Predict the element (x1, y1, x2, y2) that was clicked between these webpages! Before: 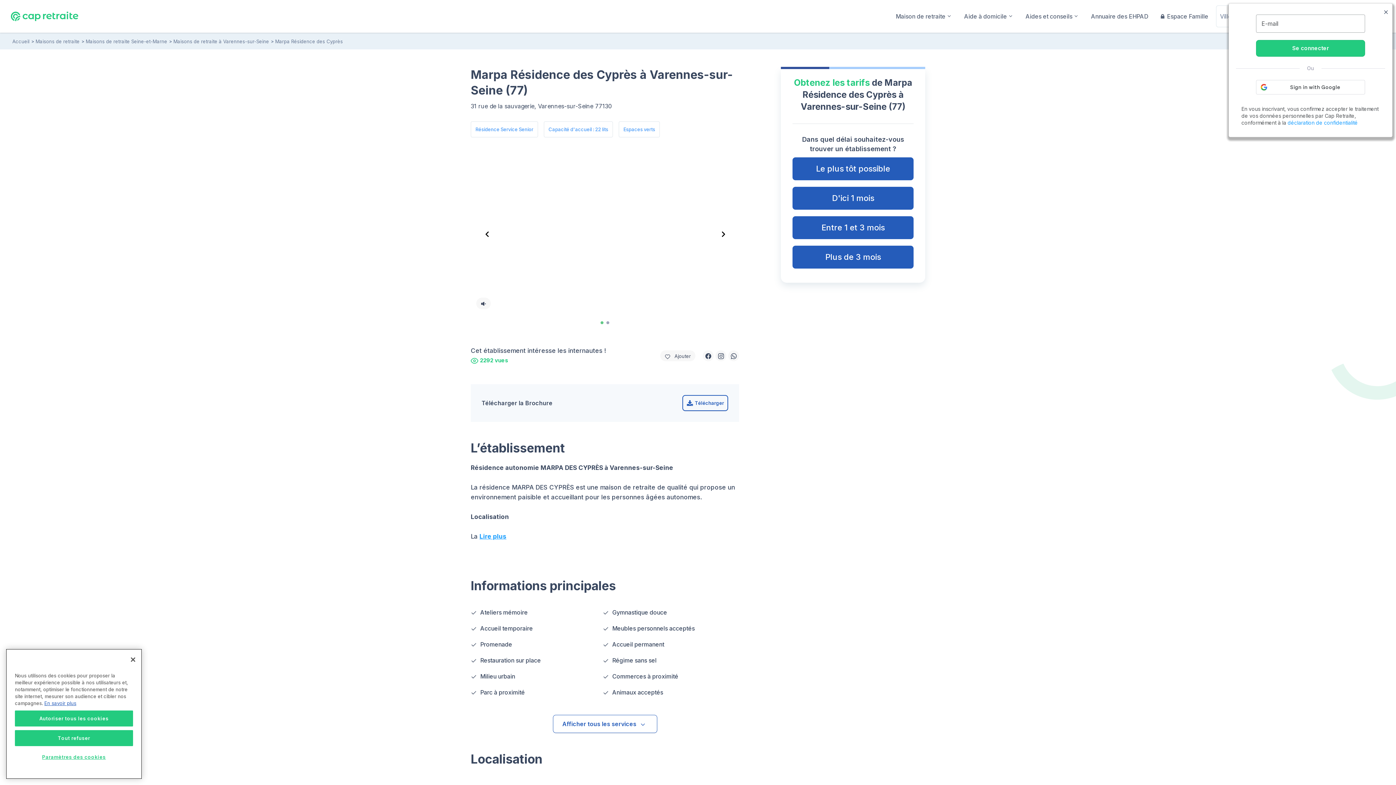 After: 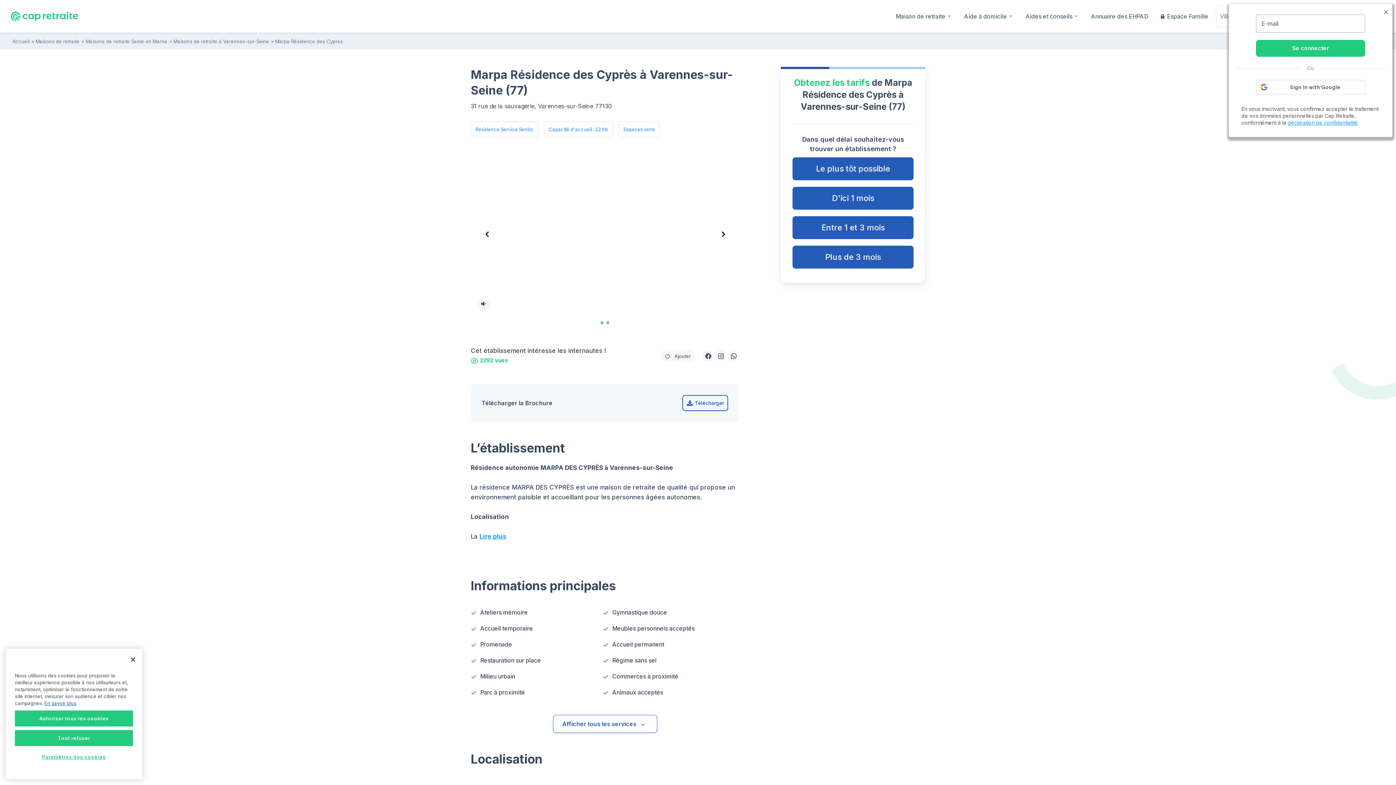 Action: bbox: (1288, 119, 1358, 125) label: déclaration de confidentialité